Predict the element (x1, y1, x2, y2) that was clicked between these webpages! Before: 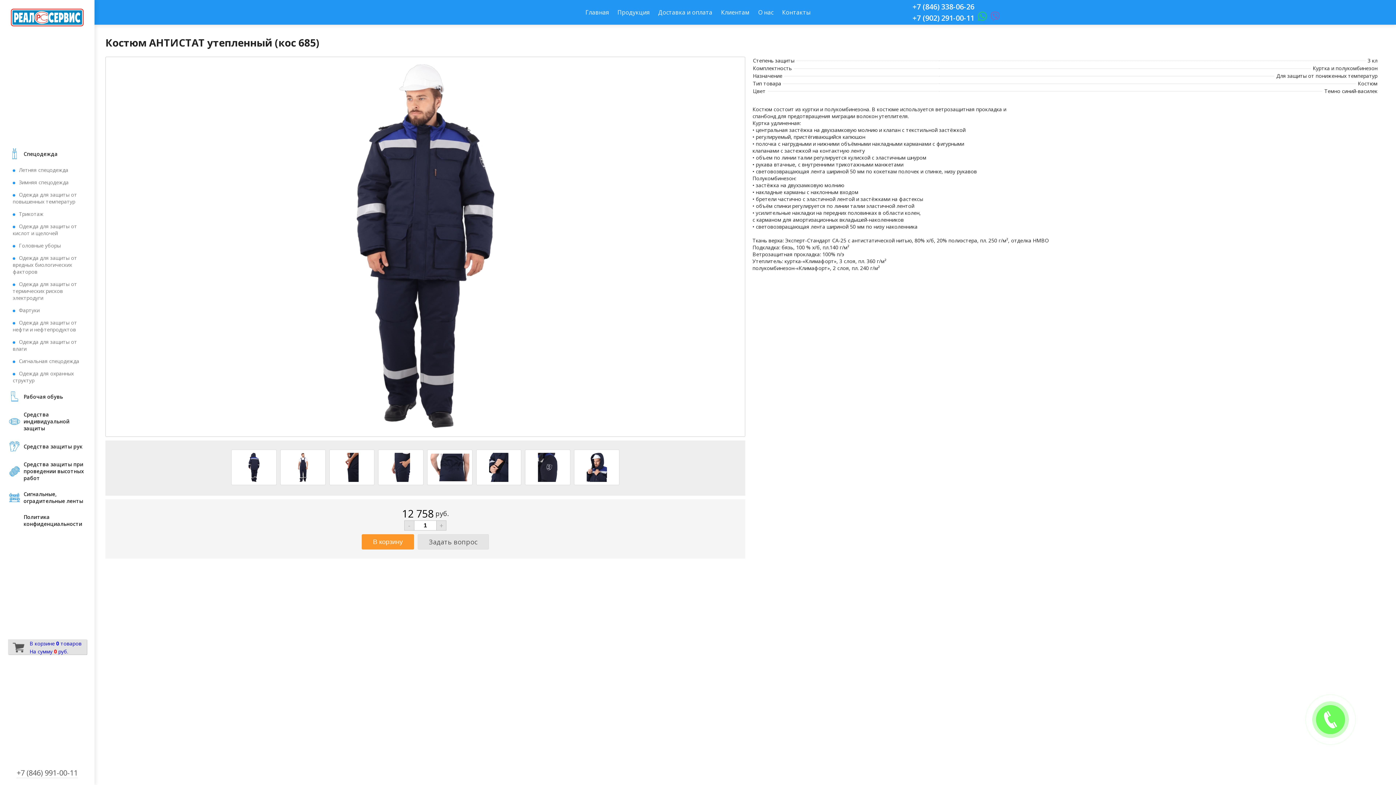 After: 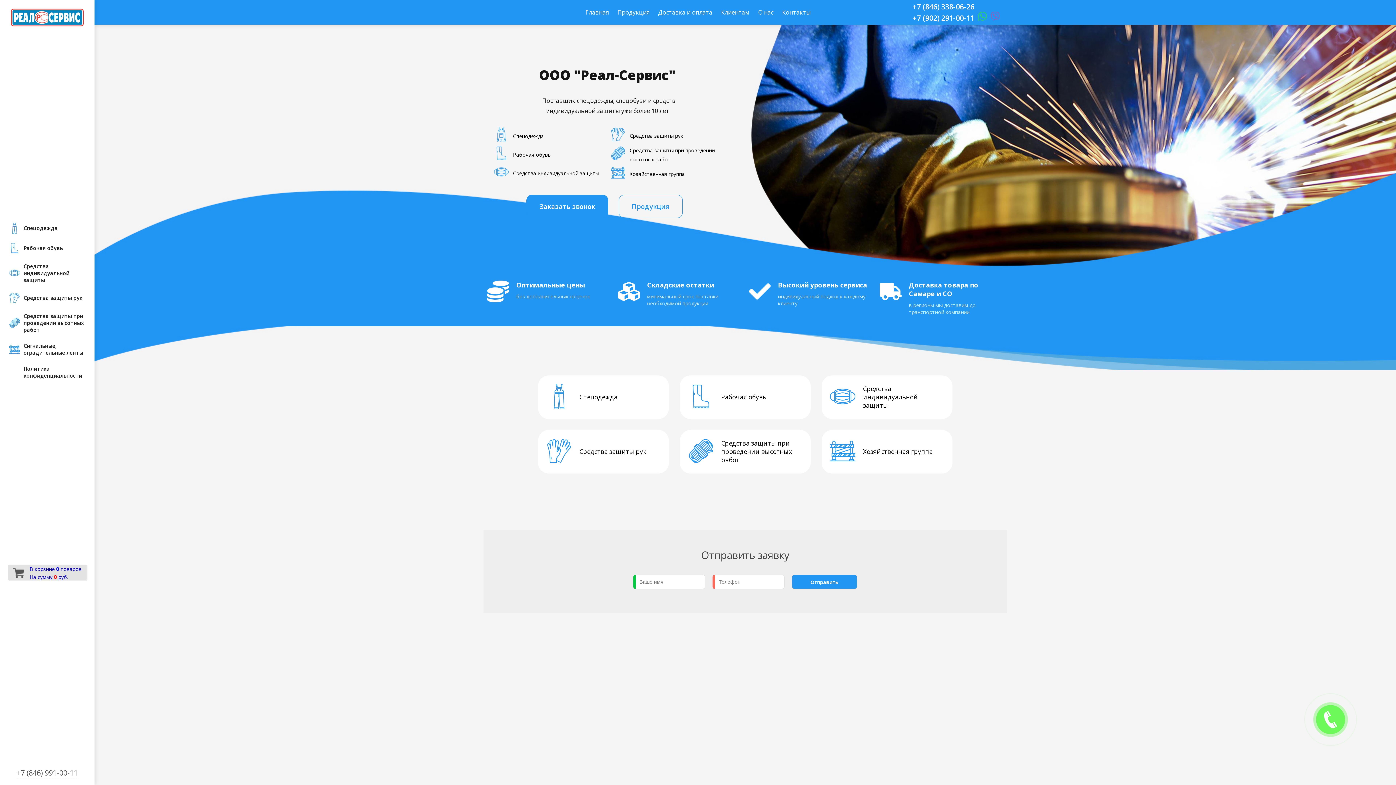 Action: bbox: (10, 22, 83, 29)